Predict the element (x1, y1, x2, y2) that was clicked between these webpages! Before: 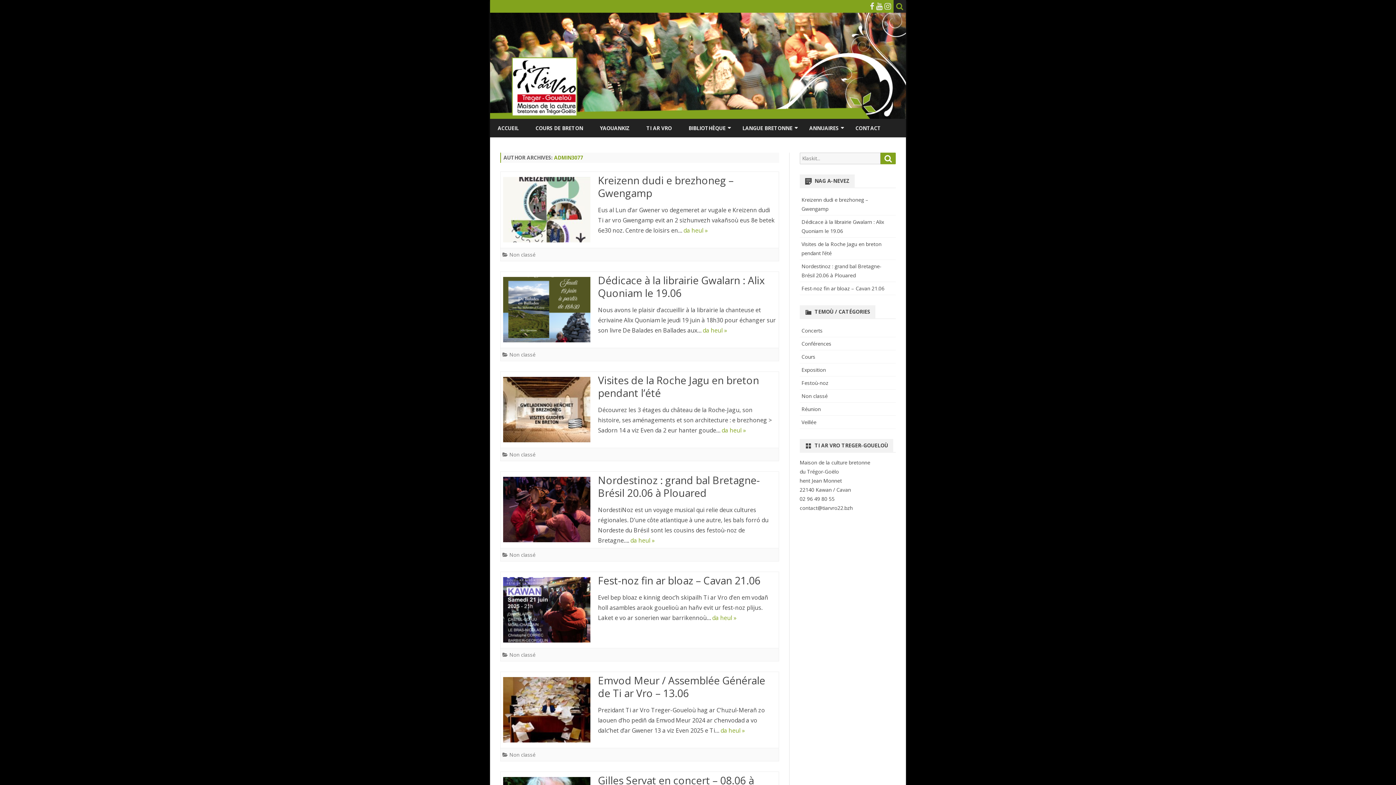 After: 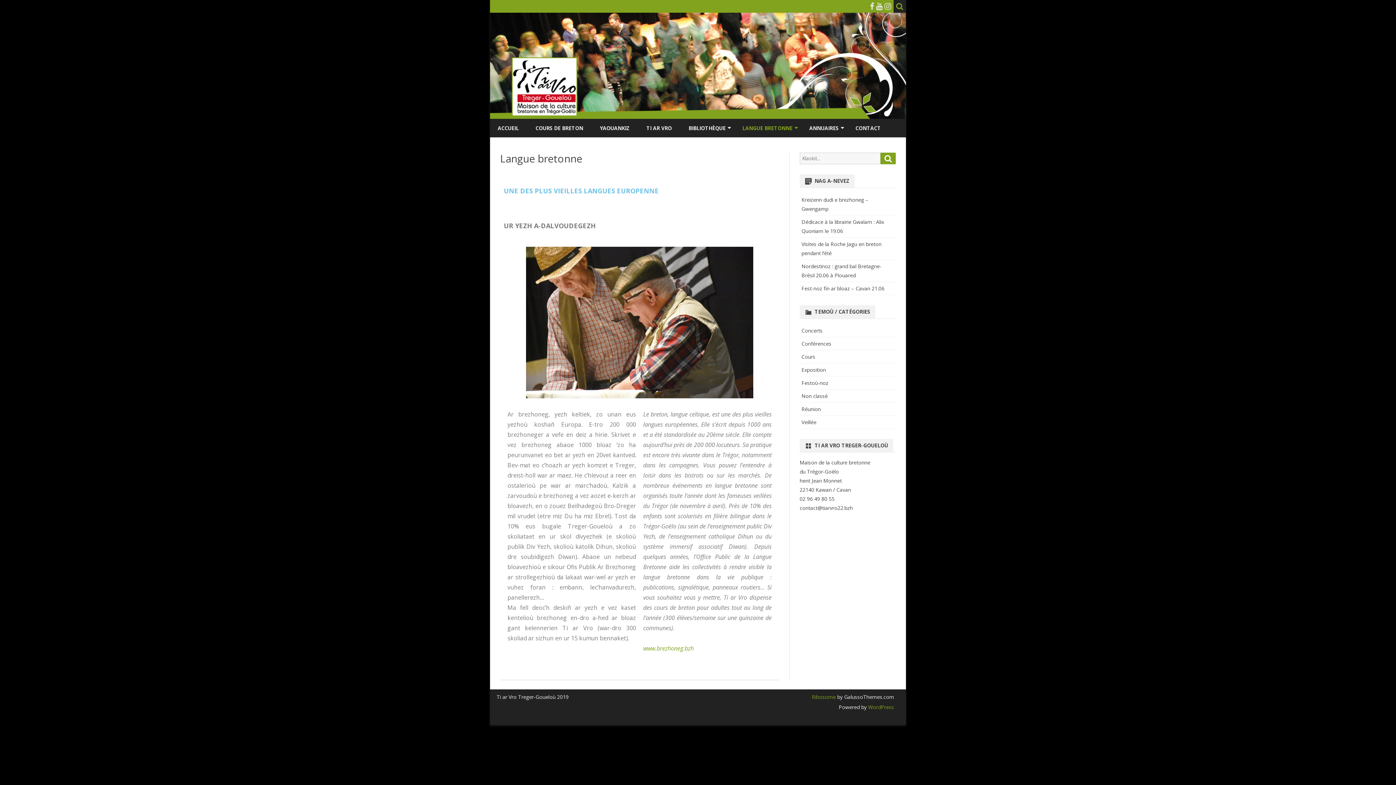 Action: bbox: (742, 118, 792, 137) label: LANGUE BRETONNE